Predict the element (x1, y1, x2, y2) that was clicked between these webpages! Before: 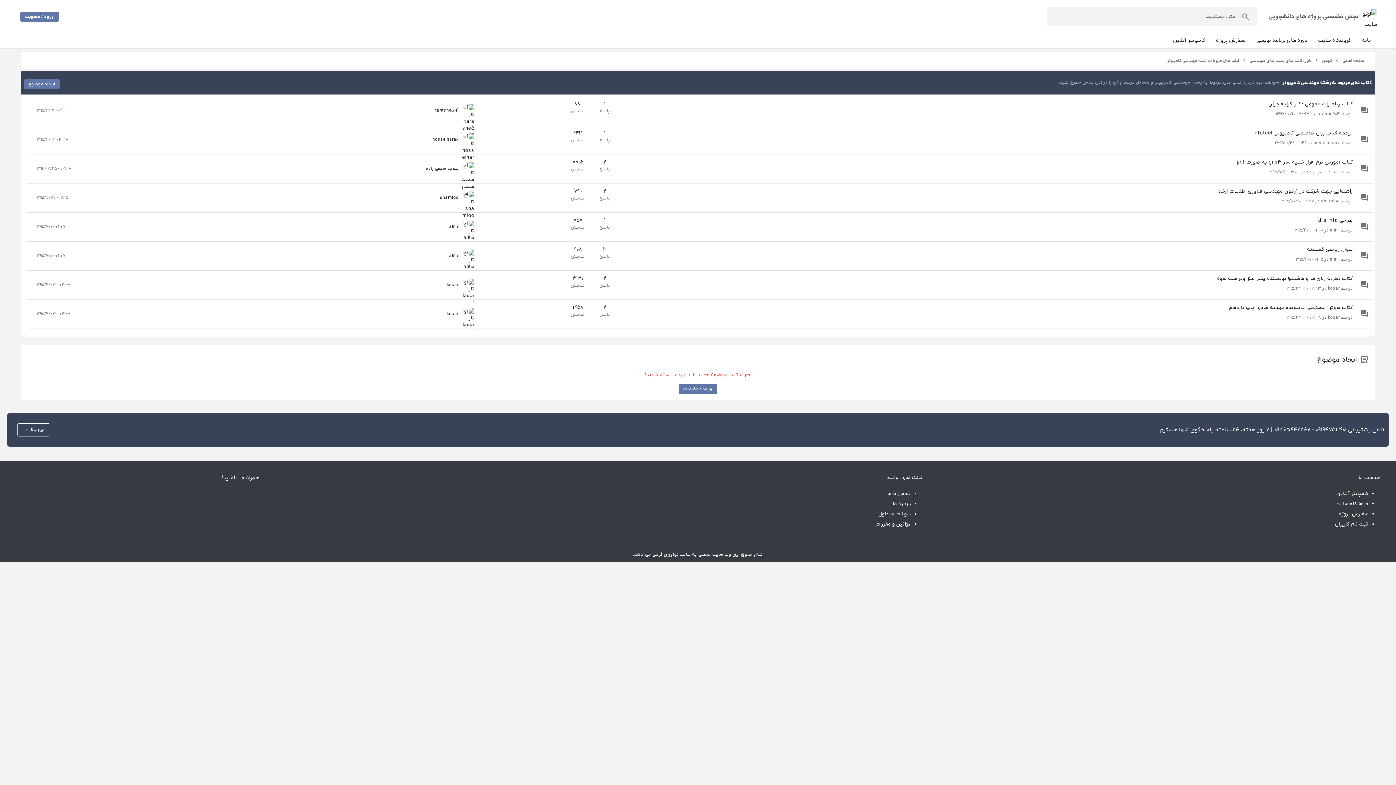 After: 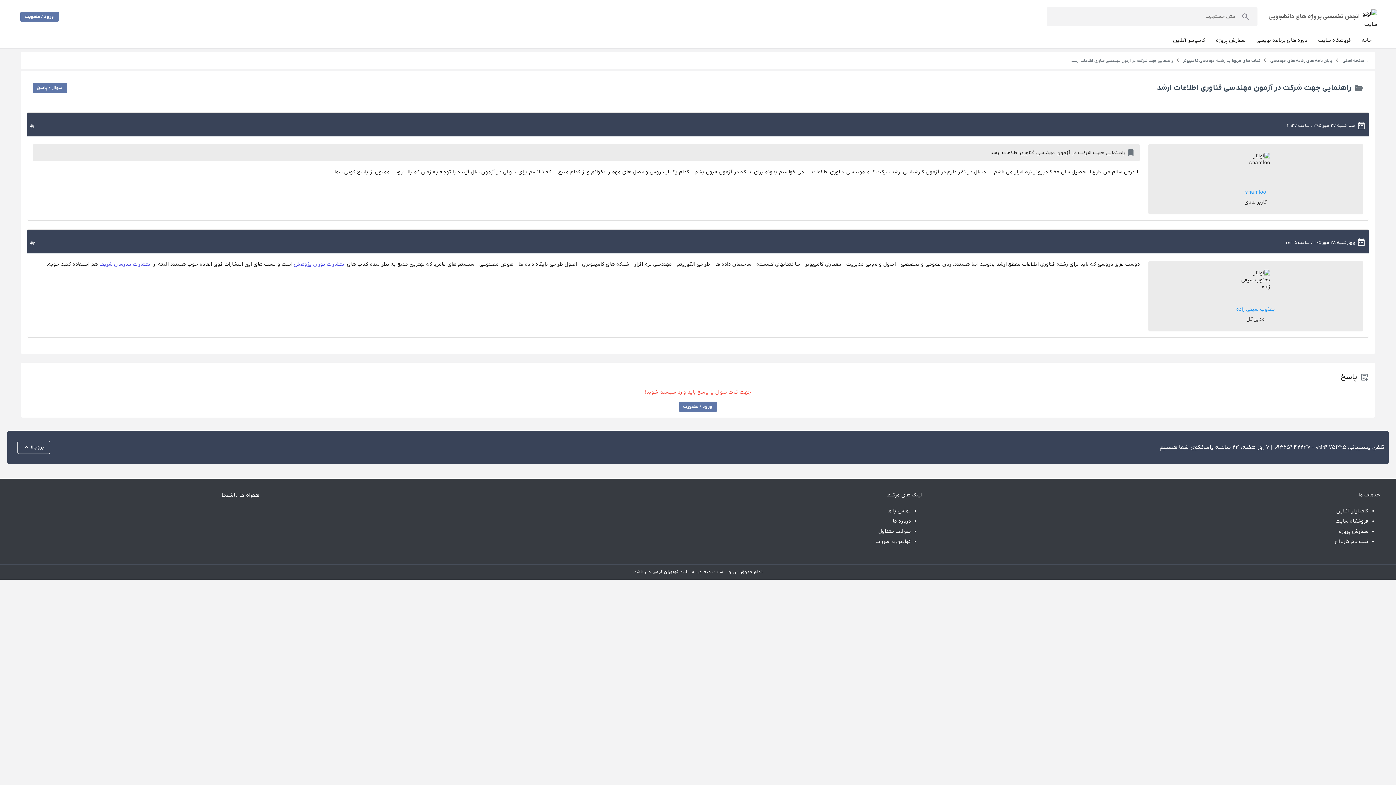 Action: bbox: (1218, 187, 1353, 194) label: راهنمایی جهت شرکت در آزمون مهندسی فناوری اطلاعات ارشد